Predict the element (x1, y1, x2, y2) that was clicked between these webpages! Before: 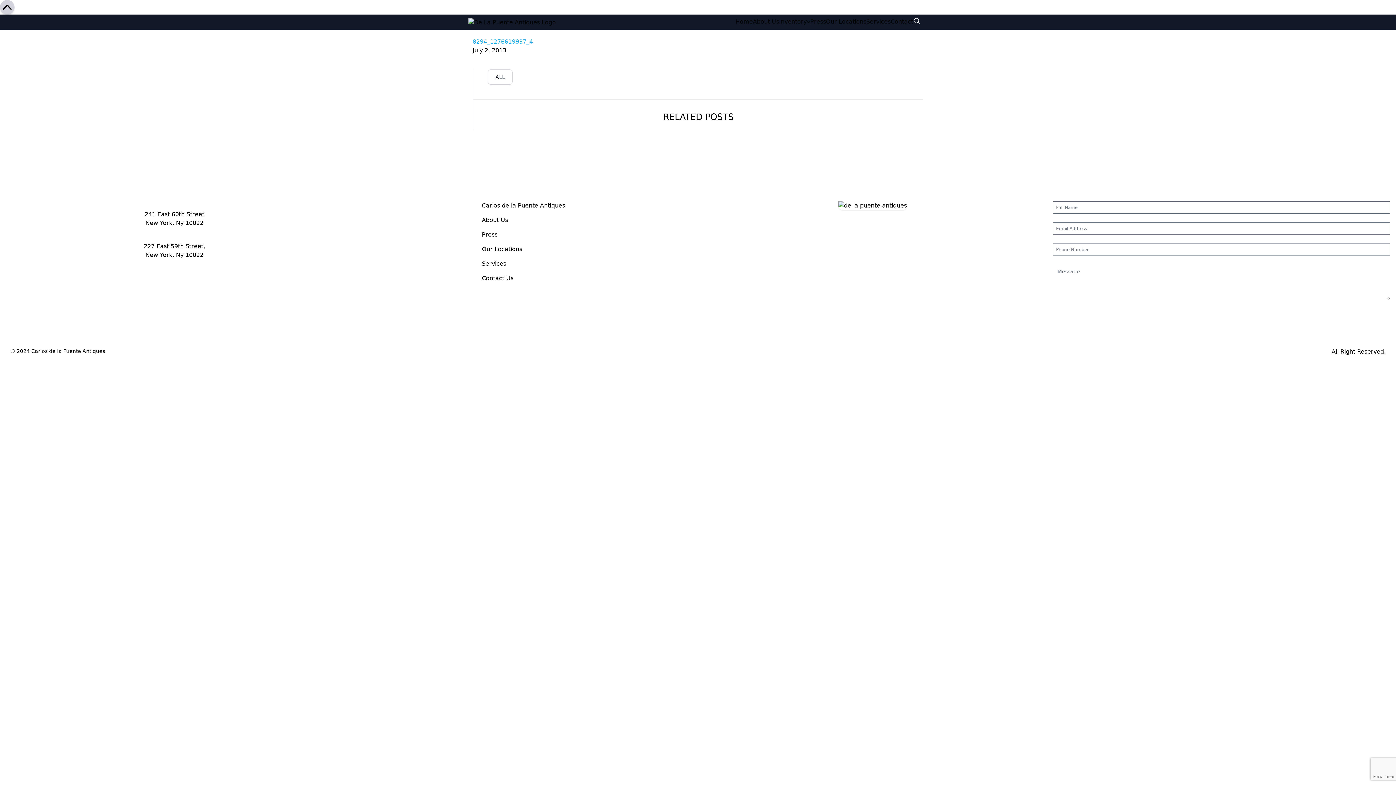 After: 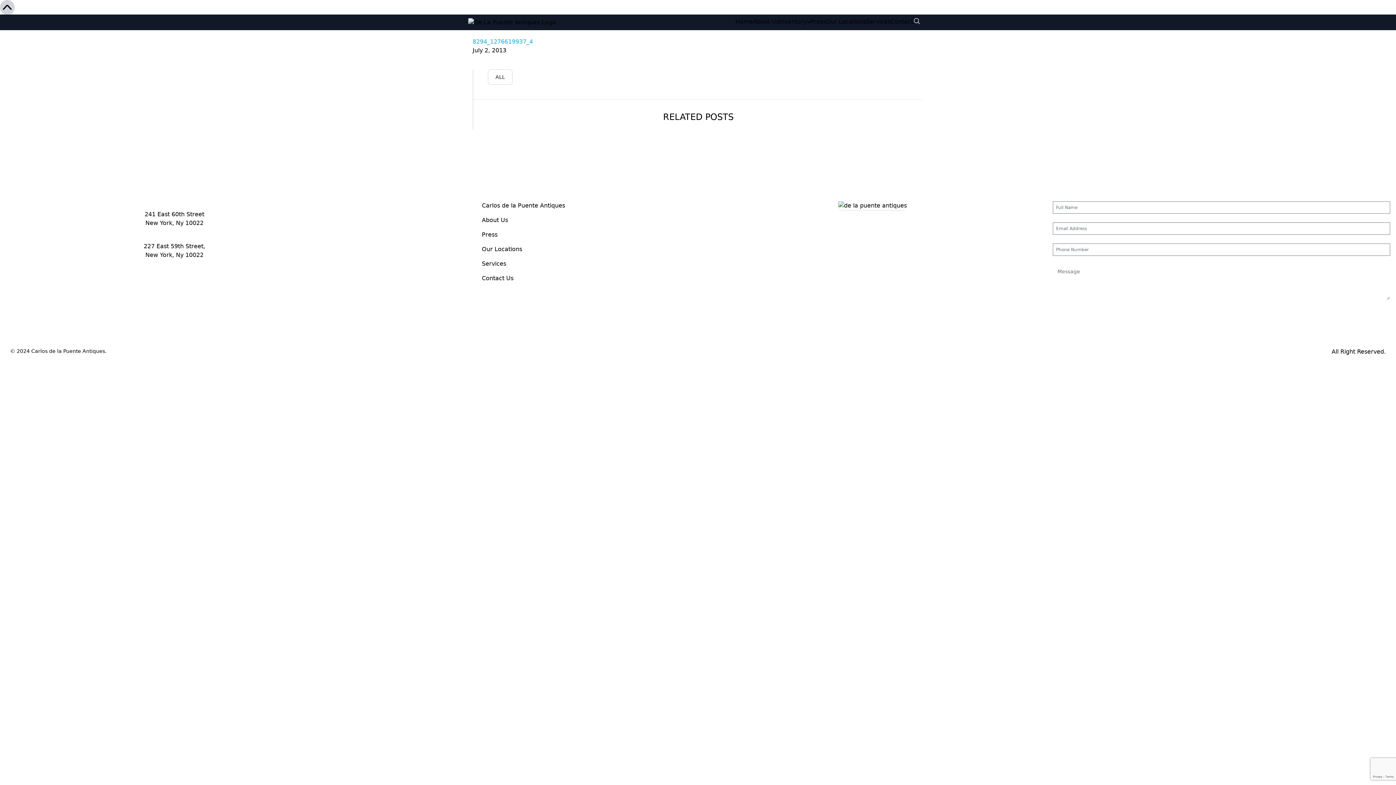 Action: bbox: (144, 288, 204, 293) label: delapuenteny@aol.com